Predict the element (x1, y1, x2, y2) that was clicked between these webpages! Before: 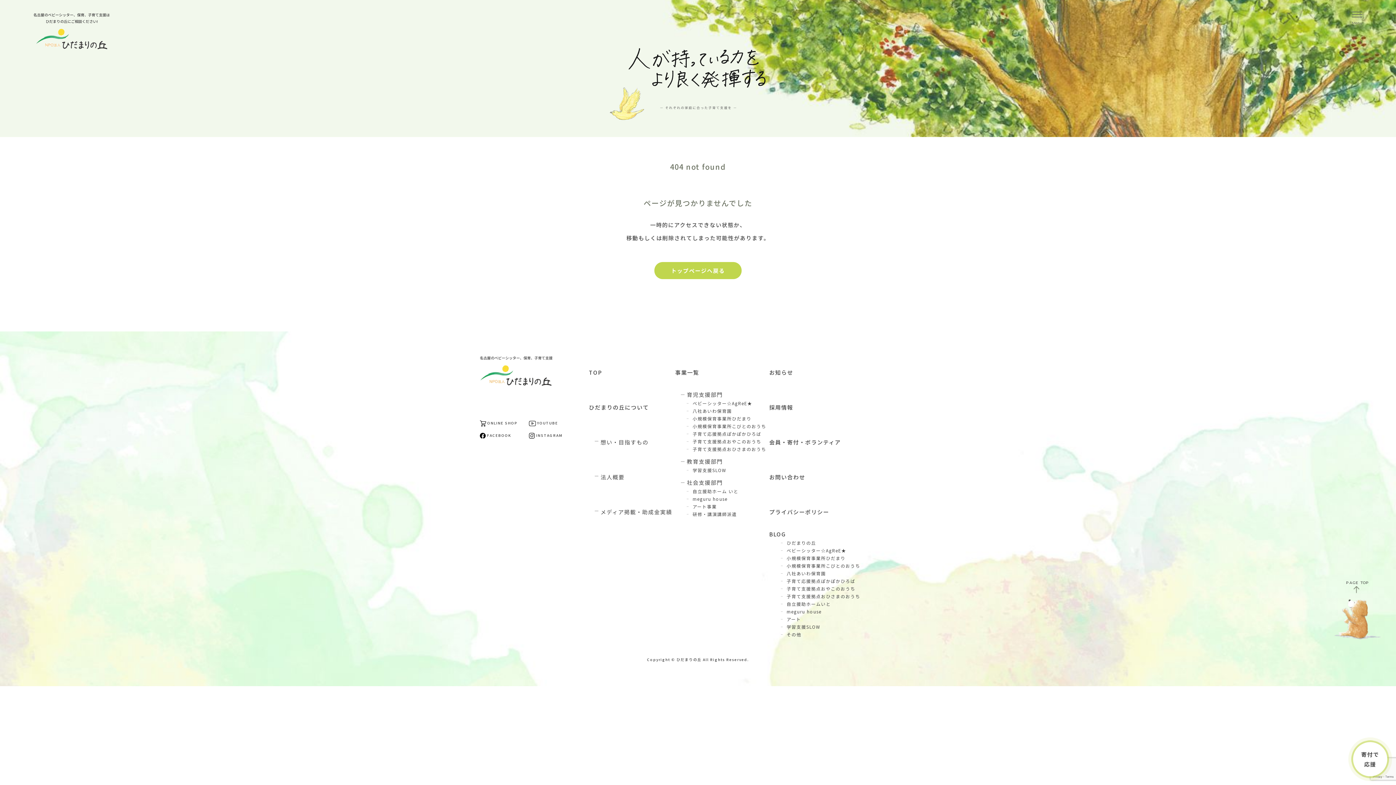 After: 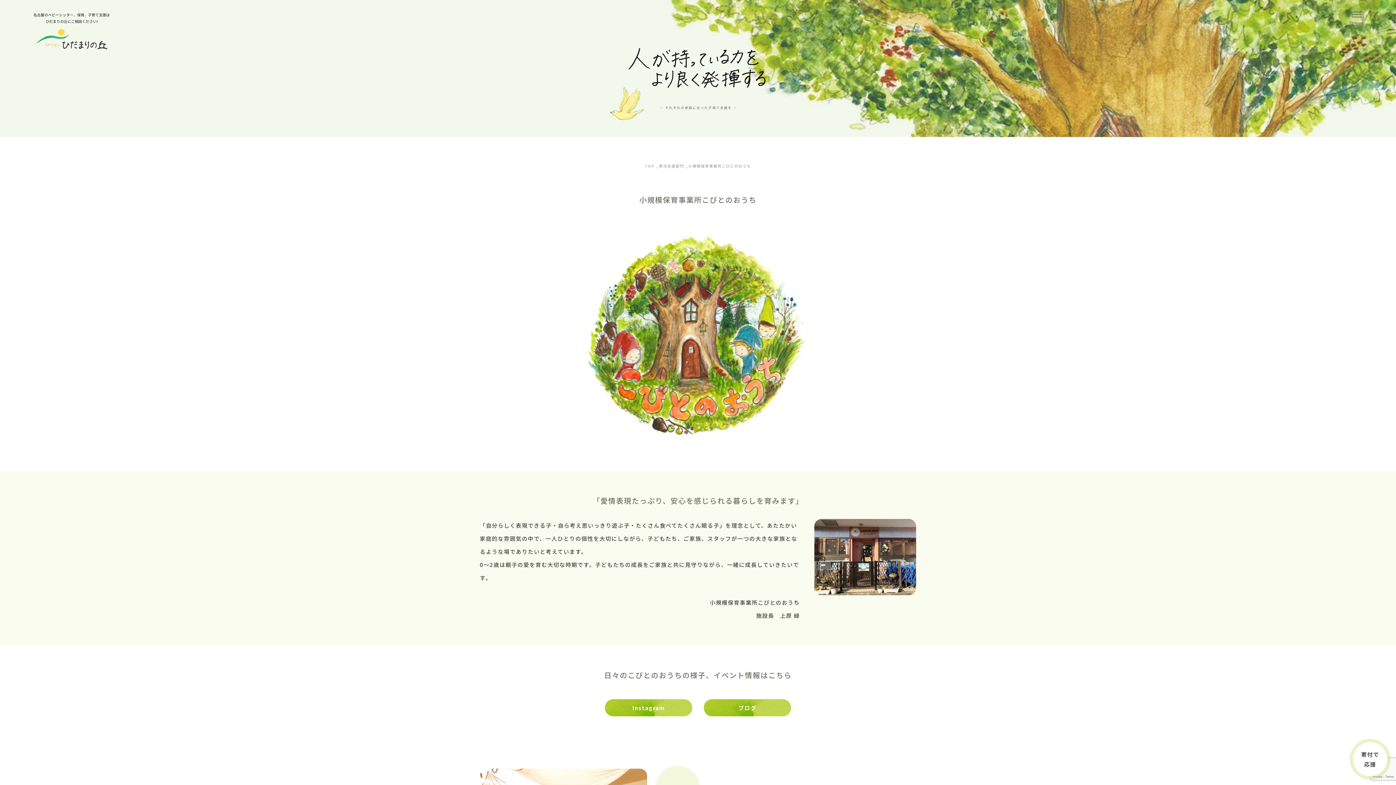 Action: label: 小規模保育事業所こびとのおうち bbox: (675, 422, 766, 430)